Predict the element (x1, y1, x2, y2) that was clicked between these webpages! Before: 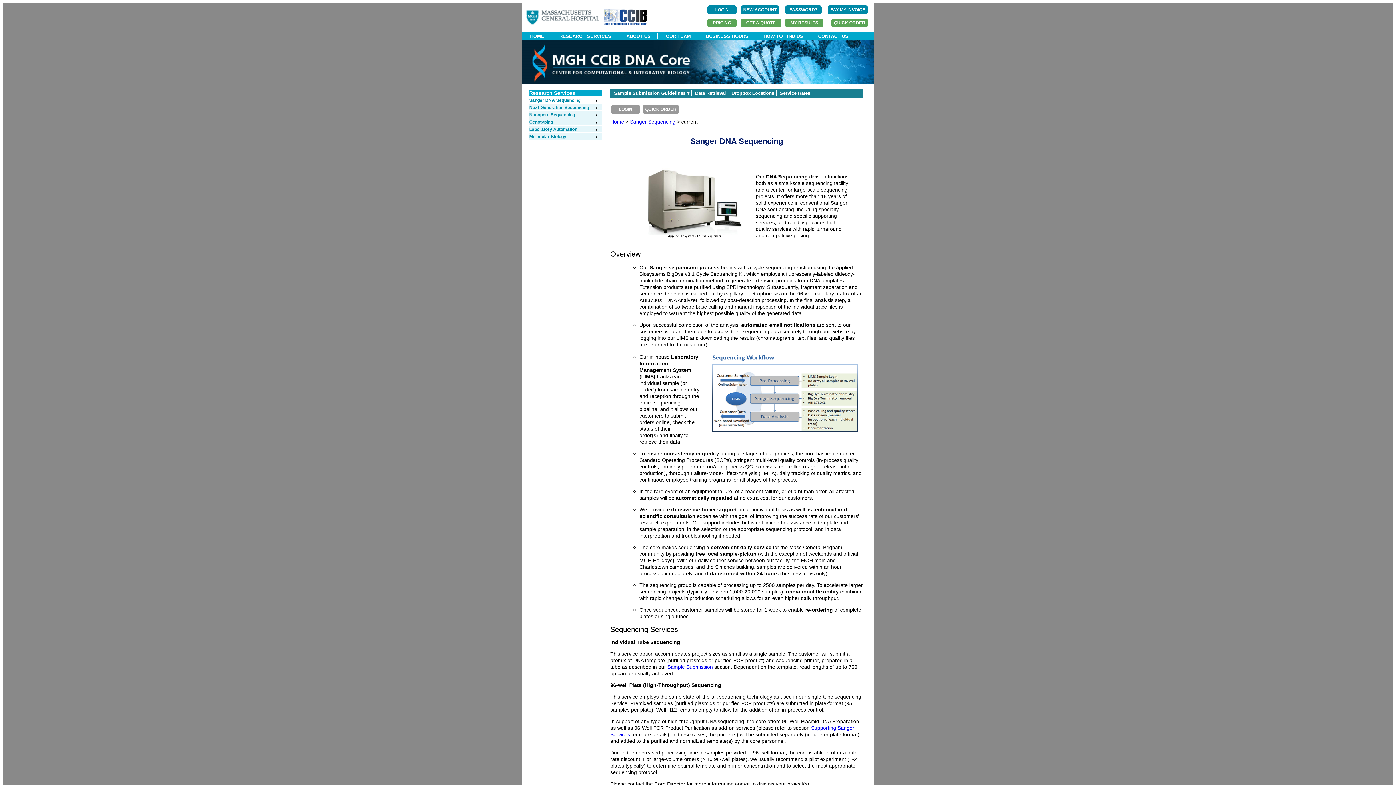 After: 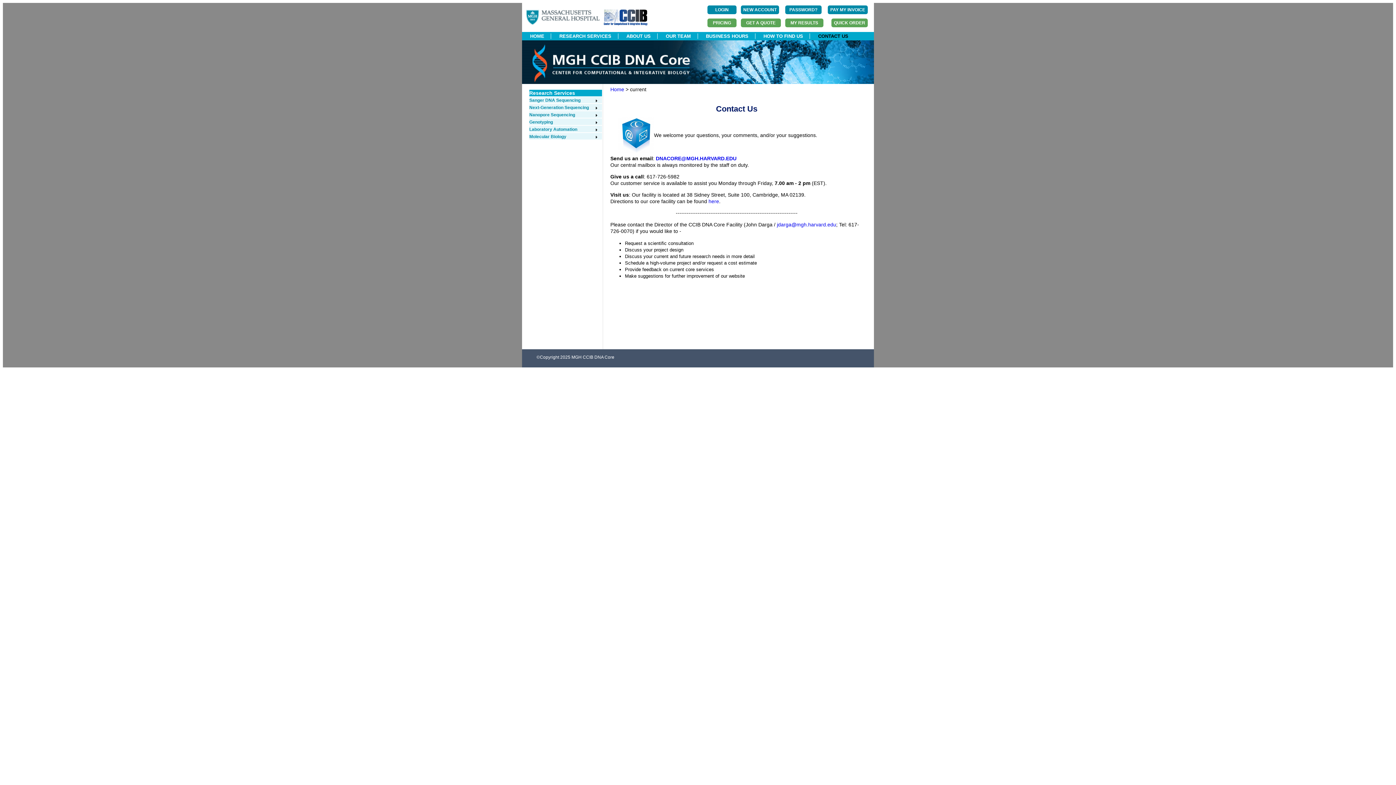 Action: bbox: (811, 33, 855, 38) label: CONTACT US